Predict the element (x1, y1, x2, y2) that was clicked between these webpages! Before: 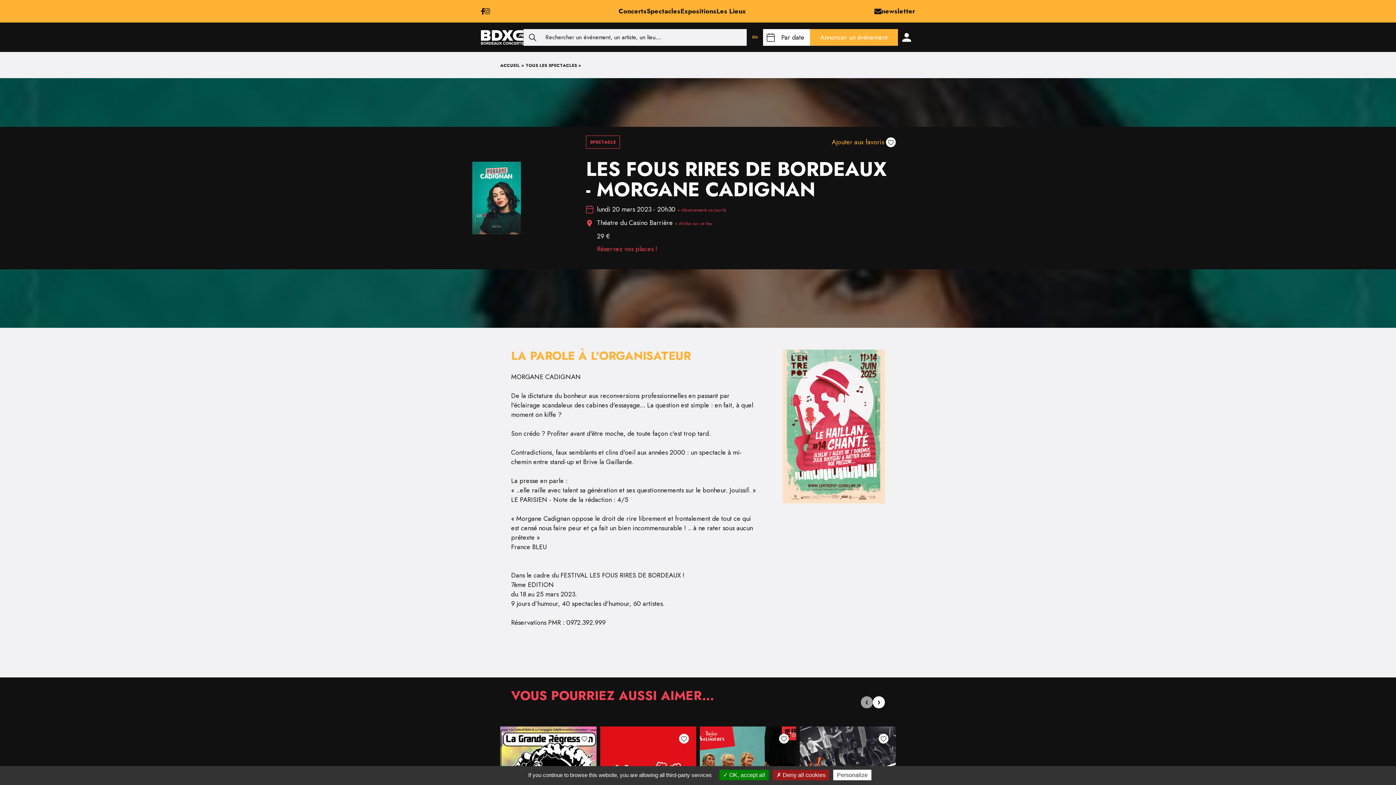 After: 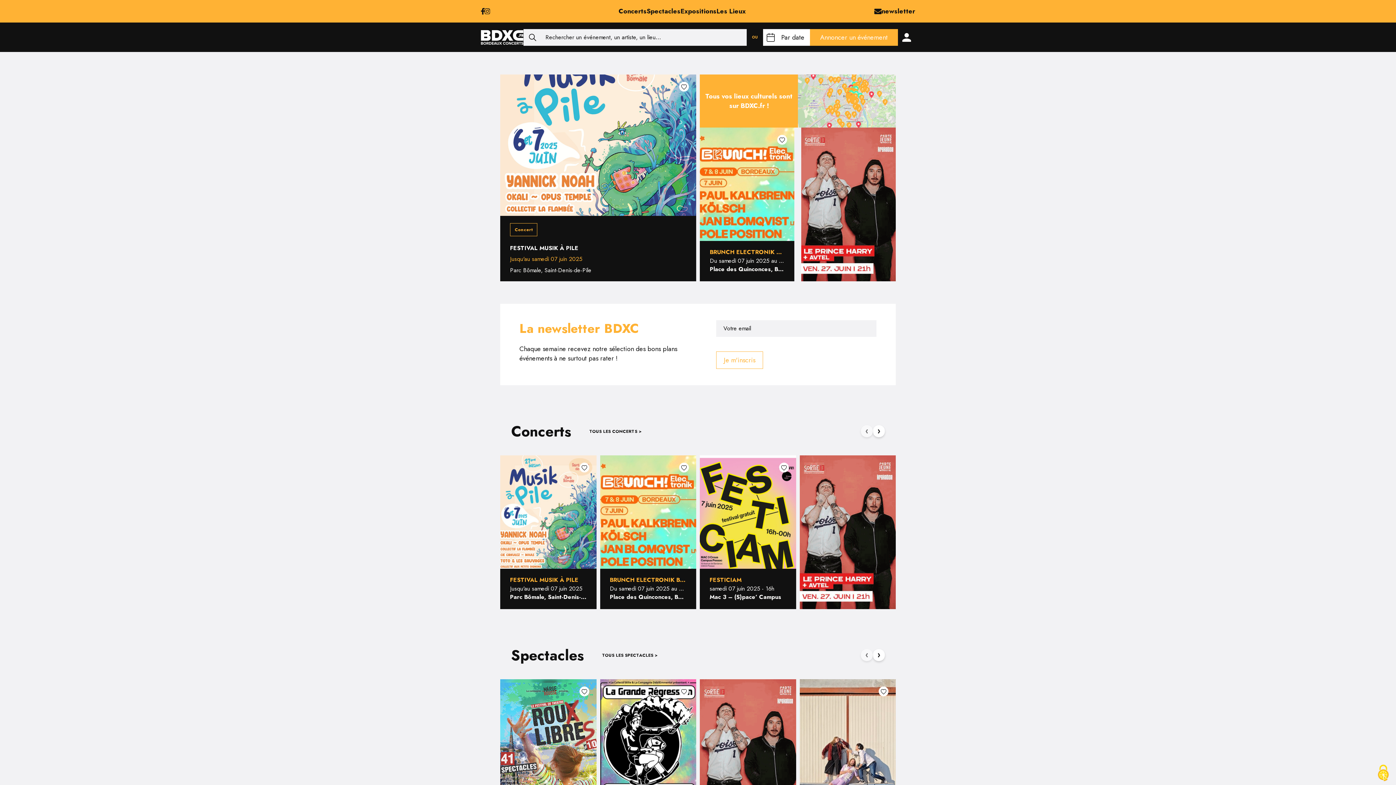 Action: label: ACCUEIL bbox: (500, 62, 520, 68)